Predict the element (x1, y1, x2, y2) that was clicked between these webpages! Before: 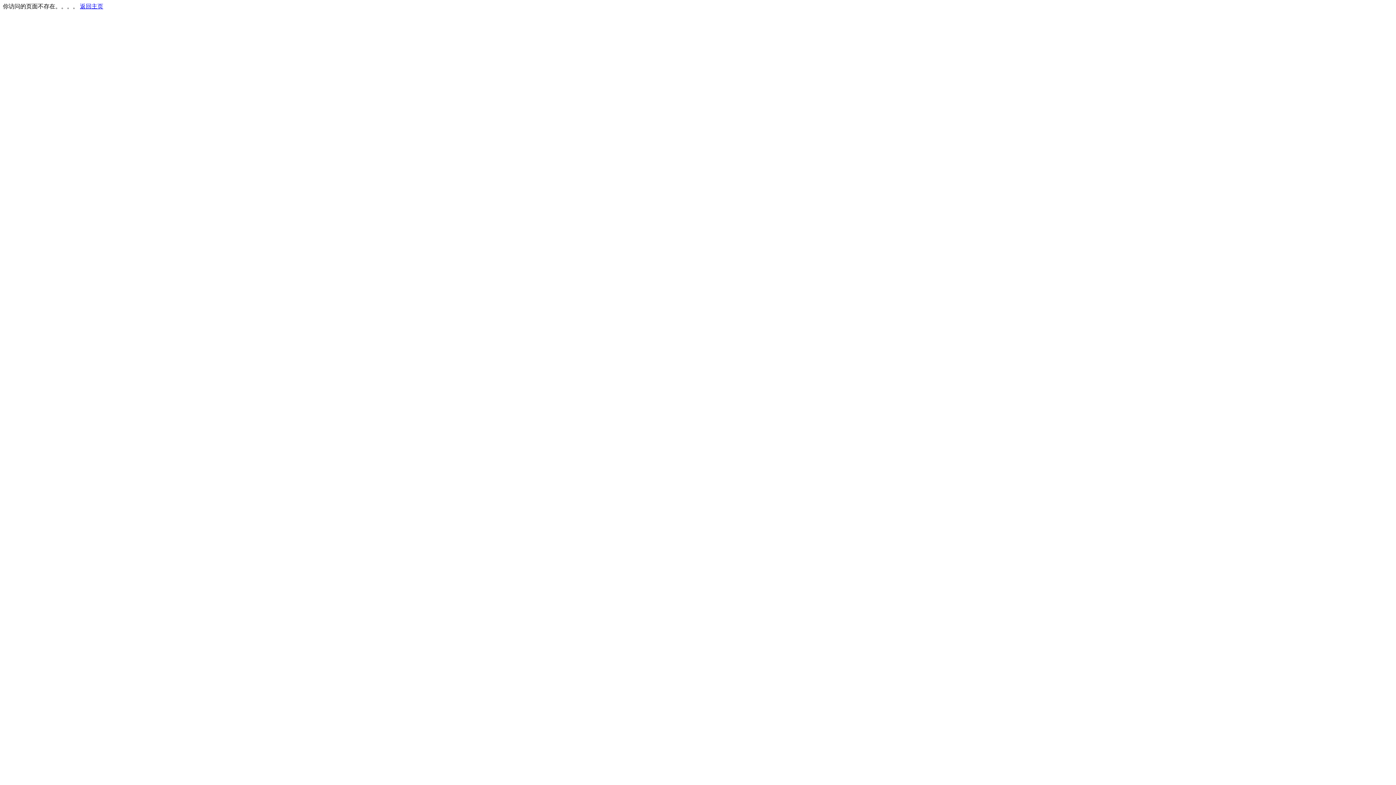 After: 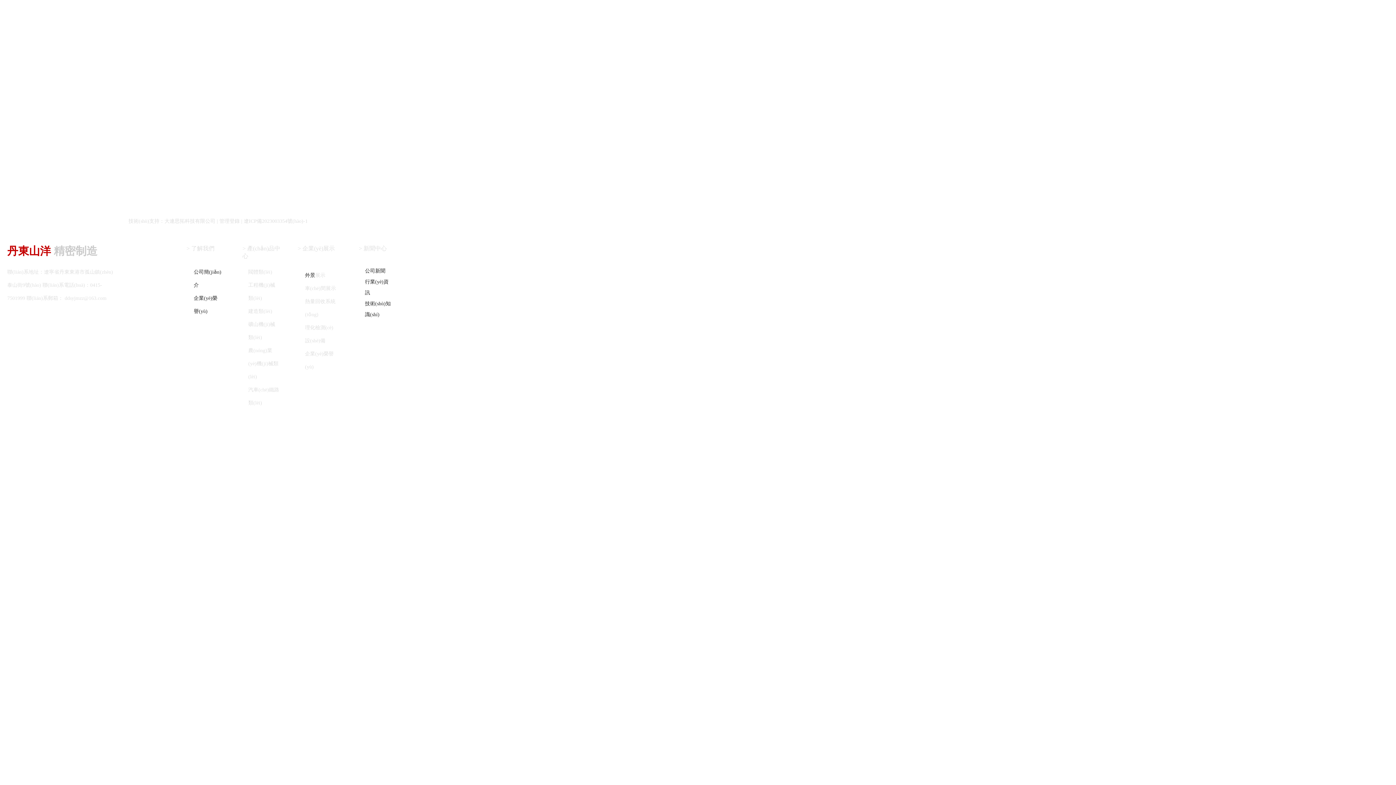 Action: label: 返回主页 bbox: (80, 3, 103, 9)